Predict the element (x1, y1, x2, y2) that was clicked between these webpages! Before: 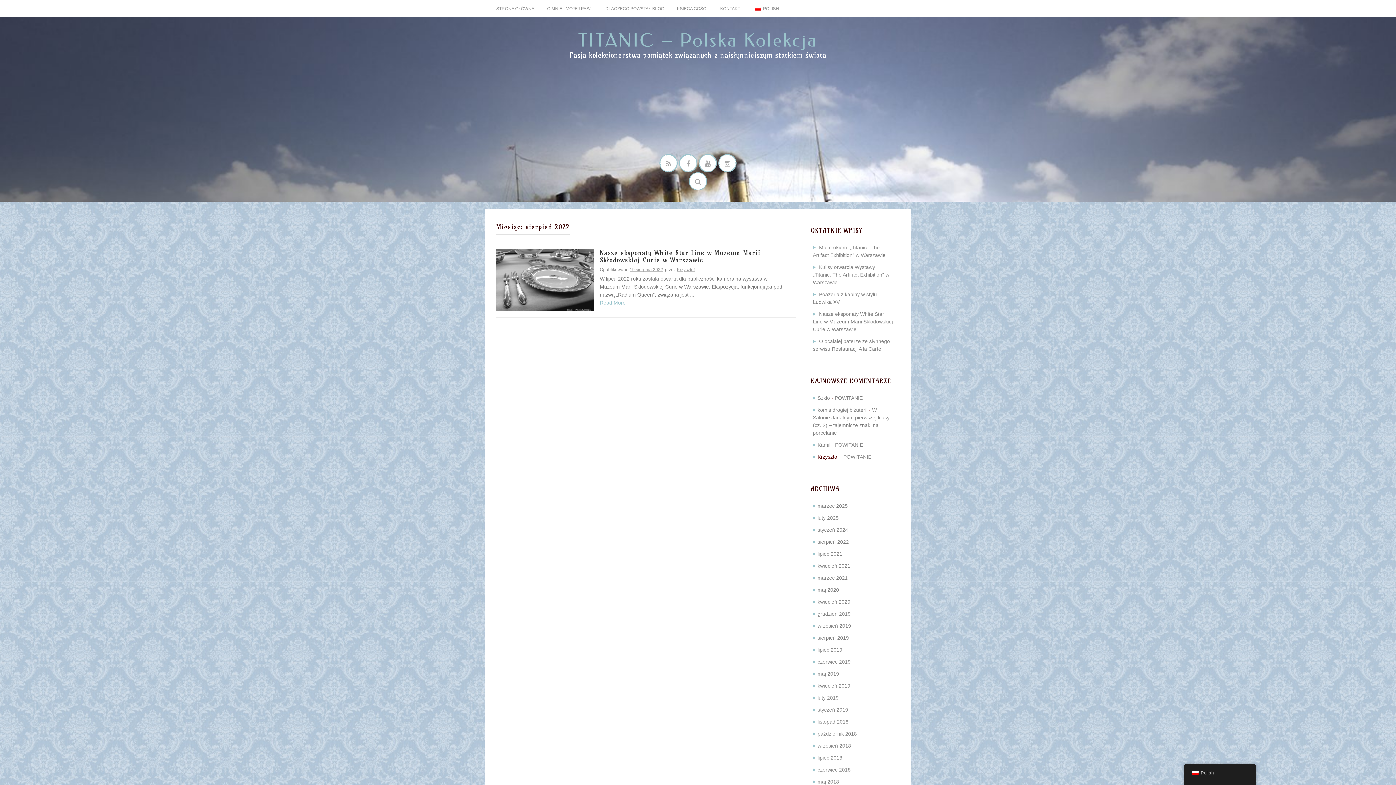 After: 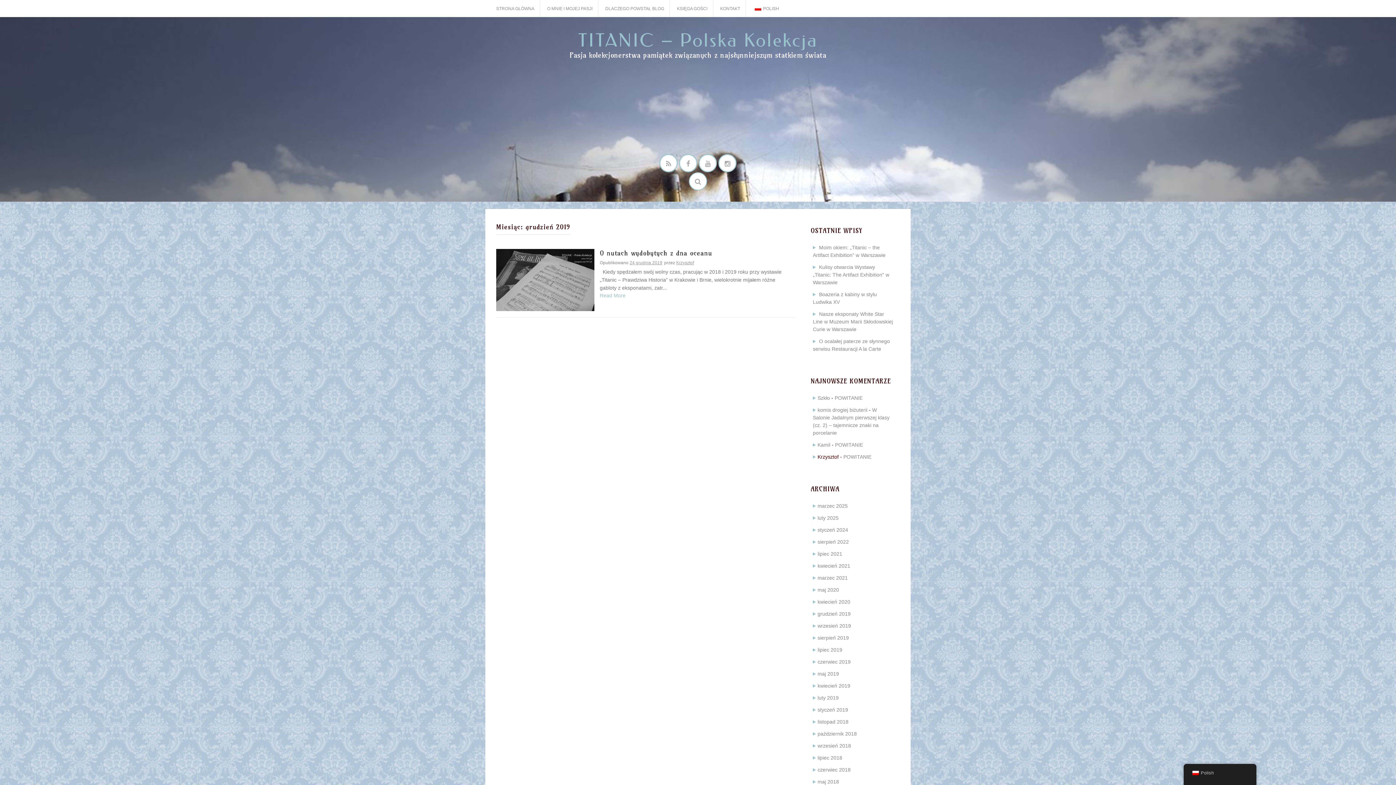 Action: bbox: (817, 611, 850, 617) label: grudzień 2019